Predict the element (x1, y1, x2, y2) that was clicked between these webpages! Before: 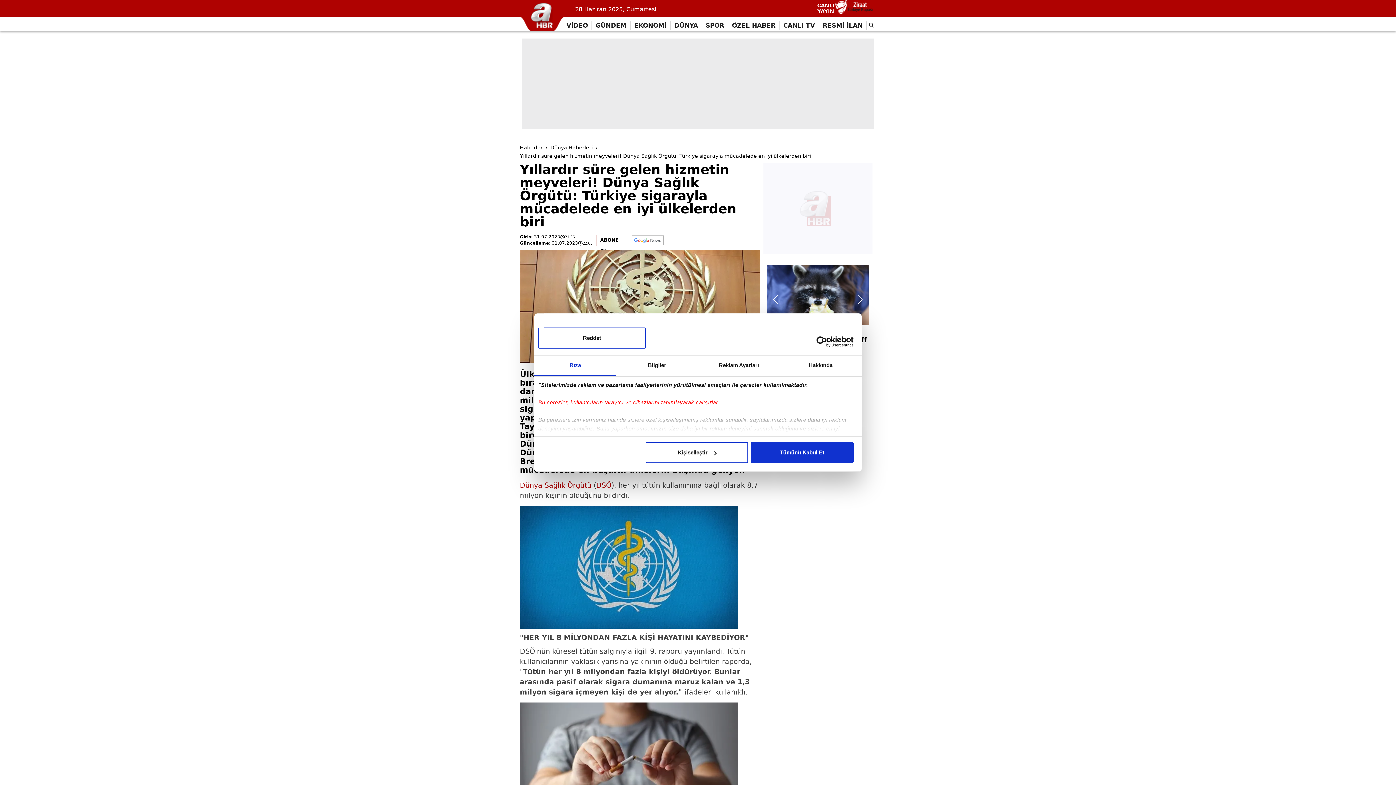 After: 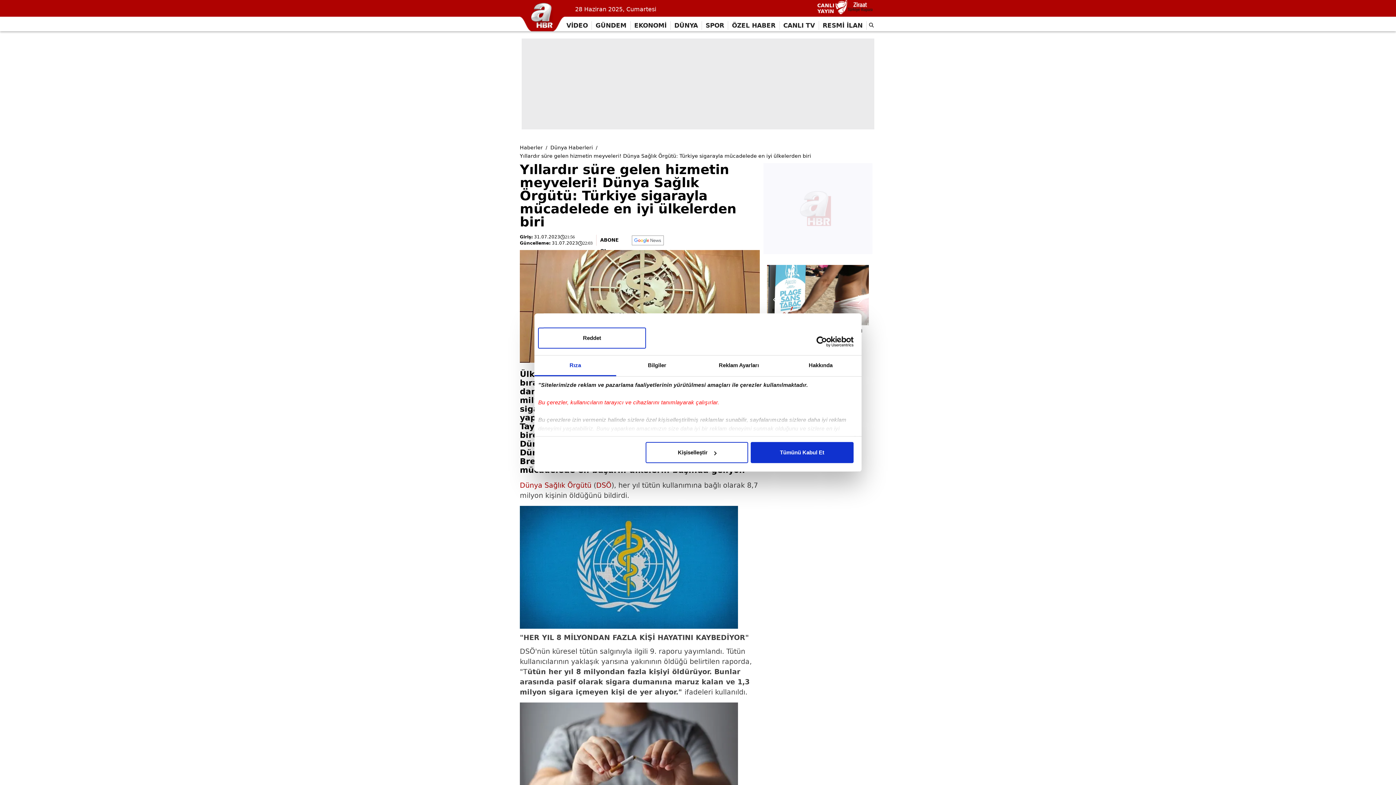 Action: label: Next slide bbox: (855, 291, 865, 307)